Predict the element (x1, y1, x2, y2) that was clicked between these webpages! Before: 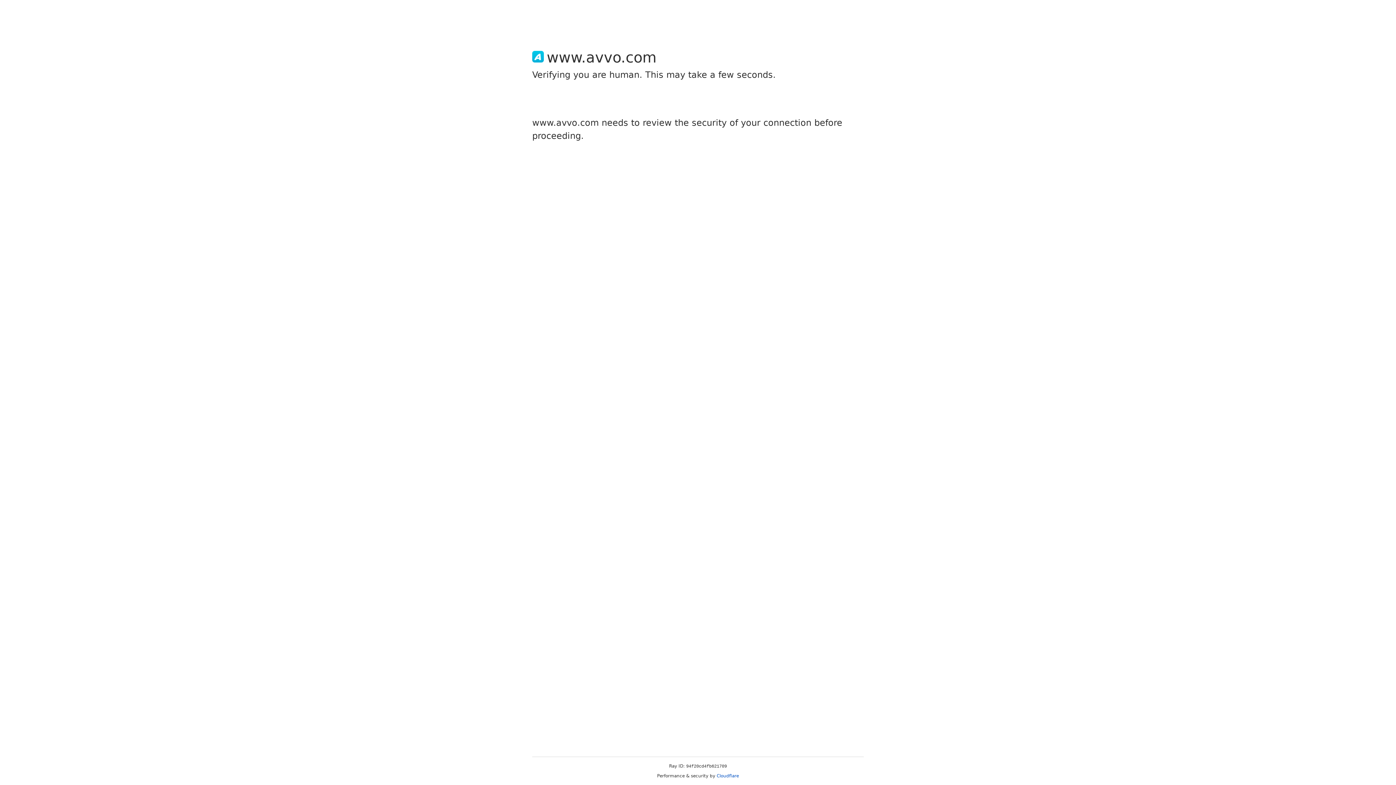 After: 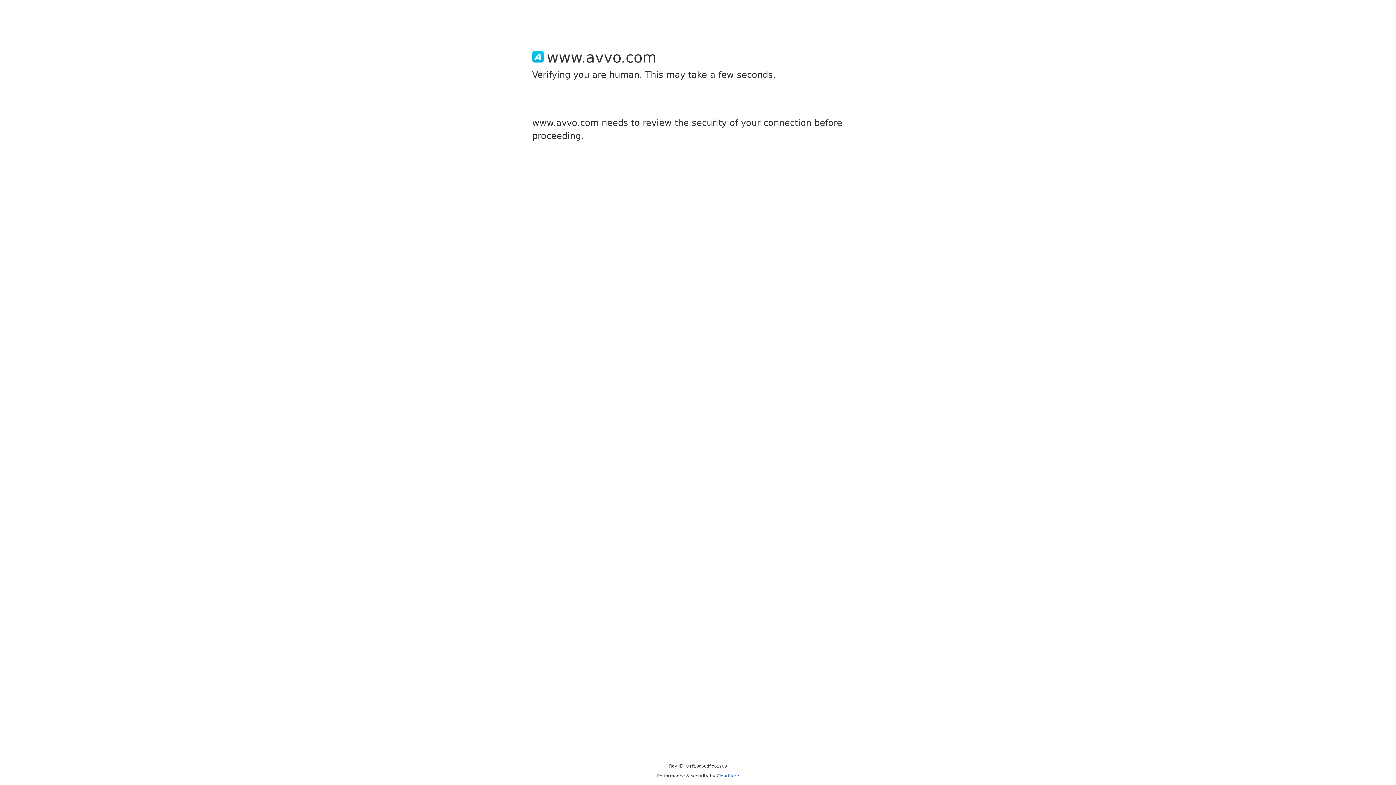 Action: bbox: (716, 773, 739, 778) label: Cloudflare